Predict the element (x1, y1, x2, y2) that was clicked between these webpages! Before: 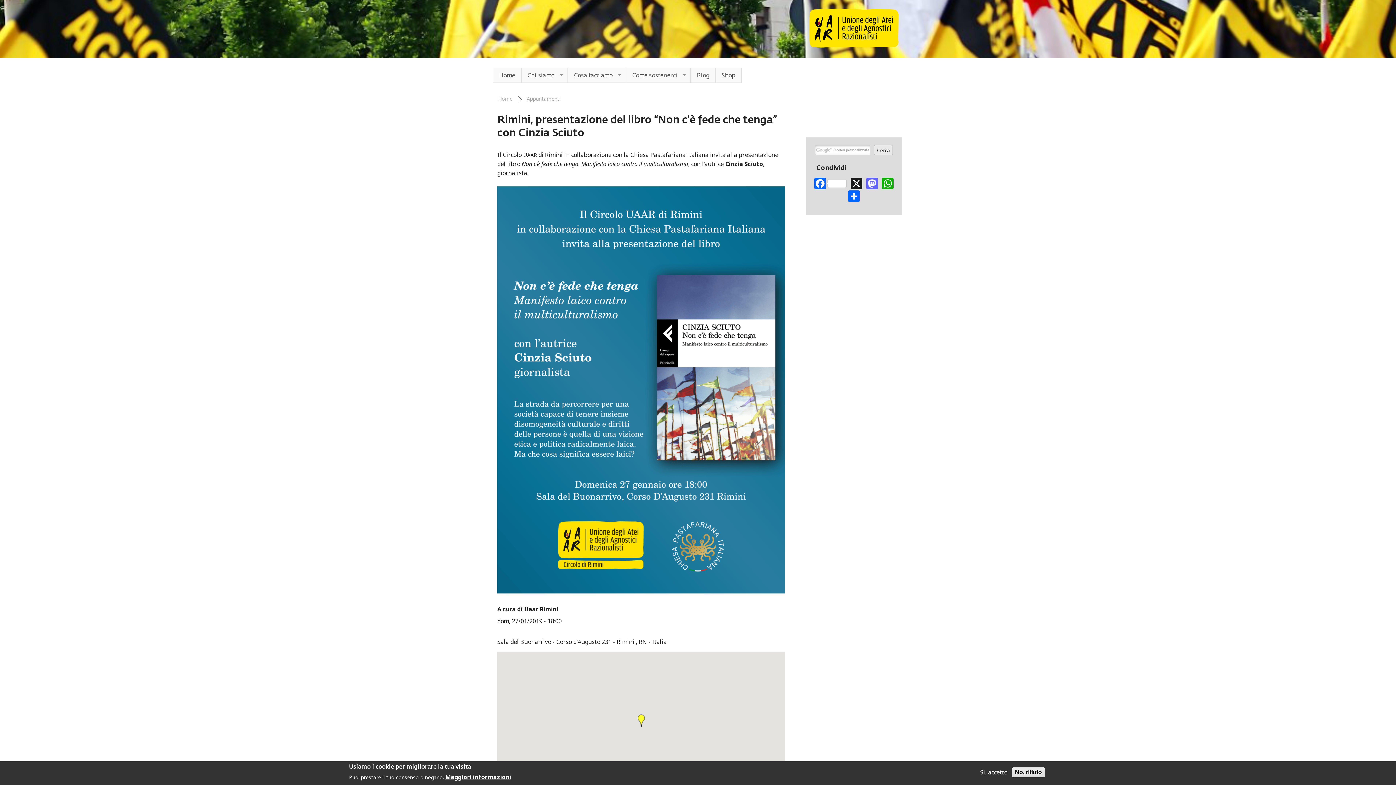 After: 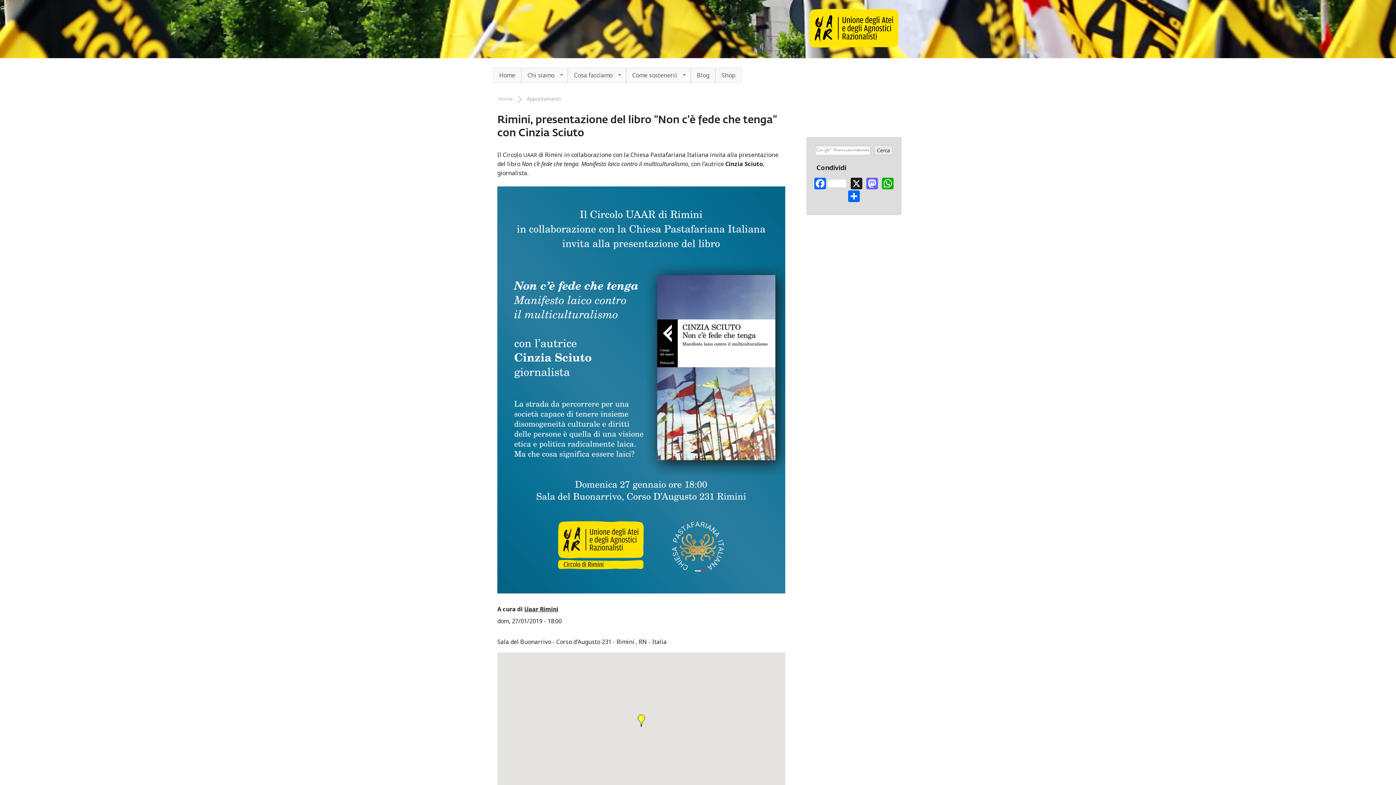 Action: label: Si, accetto bbox: (977, 768, 1010, 776)